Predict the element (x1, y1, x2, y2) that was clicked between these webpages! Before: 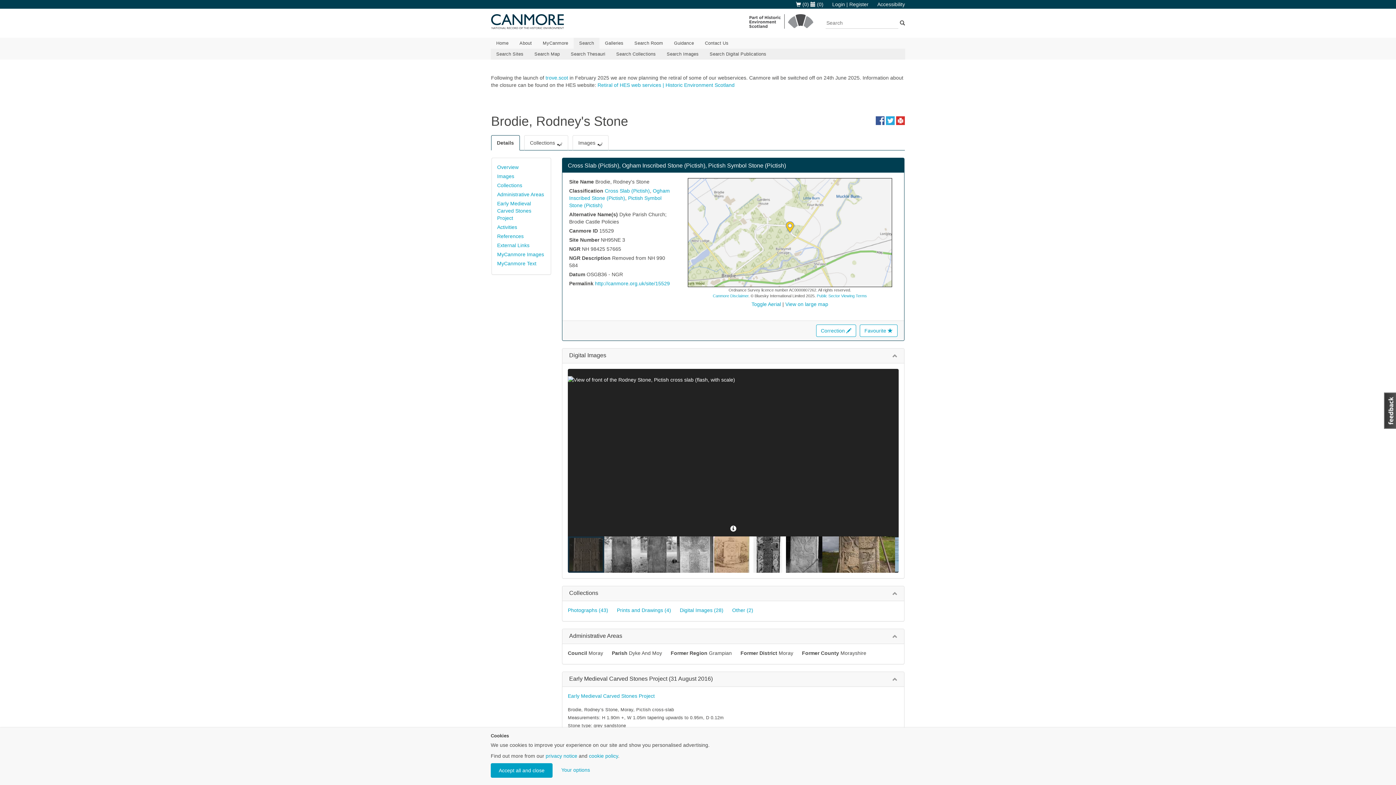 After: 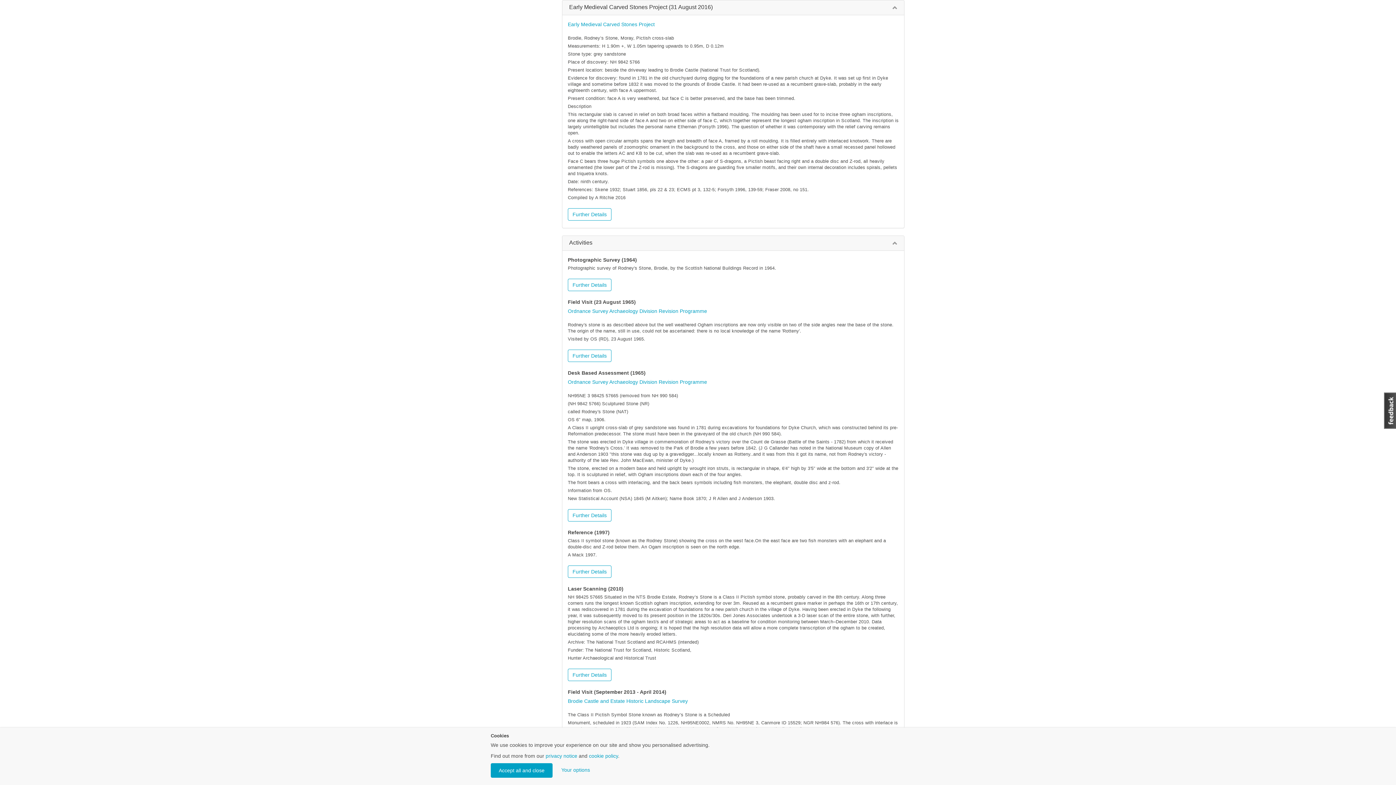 Action: label: Early Medieval Carved Stones Project bbox: (497, 200, 531, 221)